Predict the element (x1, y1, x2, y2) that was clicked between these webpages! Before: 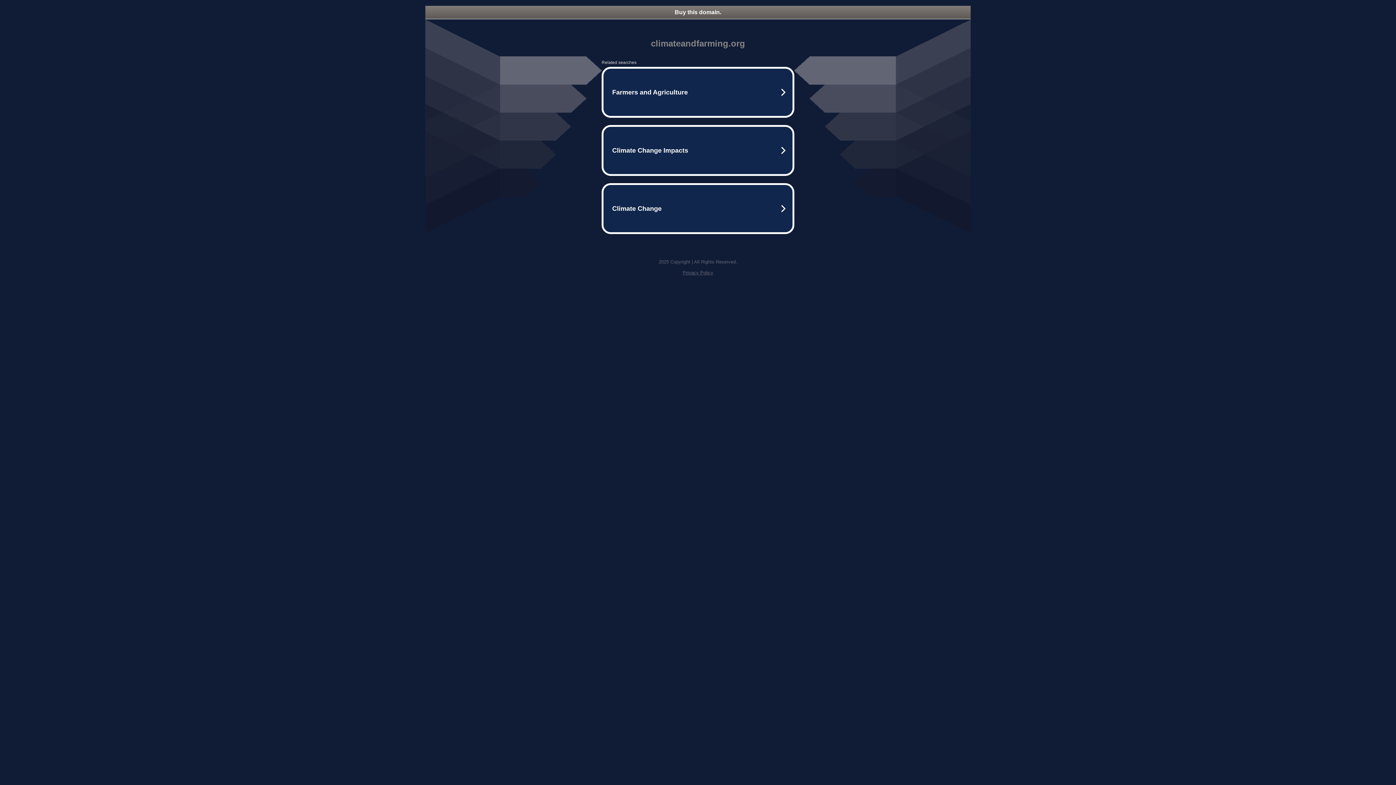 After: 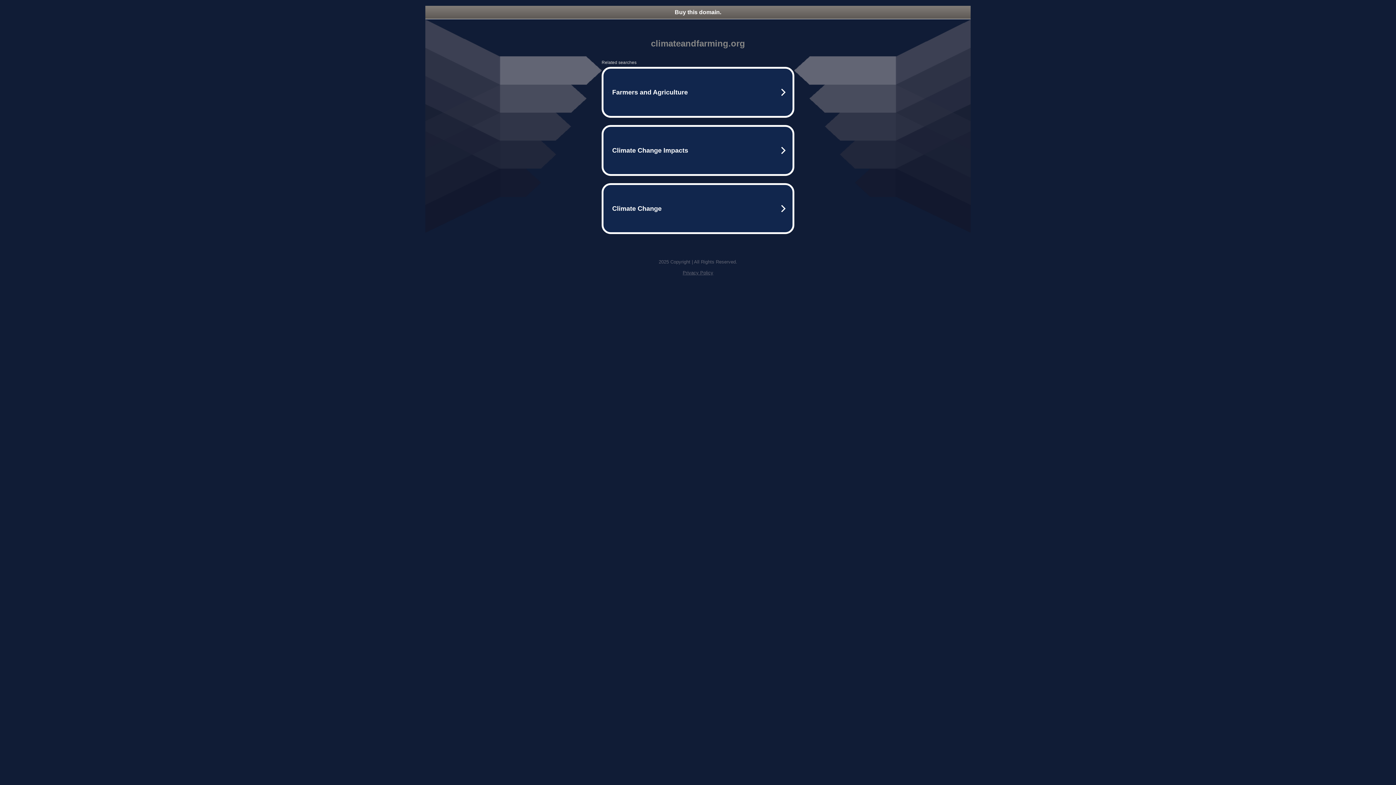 Action: bbox: (682, 270, 713, 275) label: Privacy Policy